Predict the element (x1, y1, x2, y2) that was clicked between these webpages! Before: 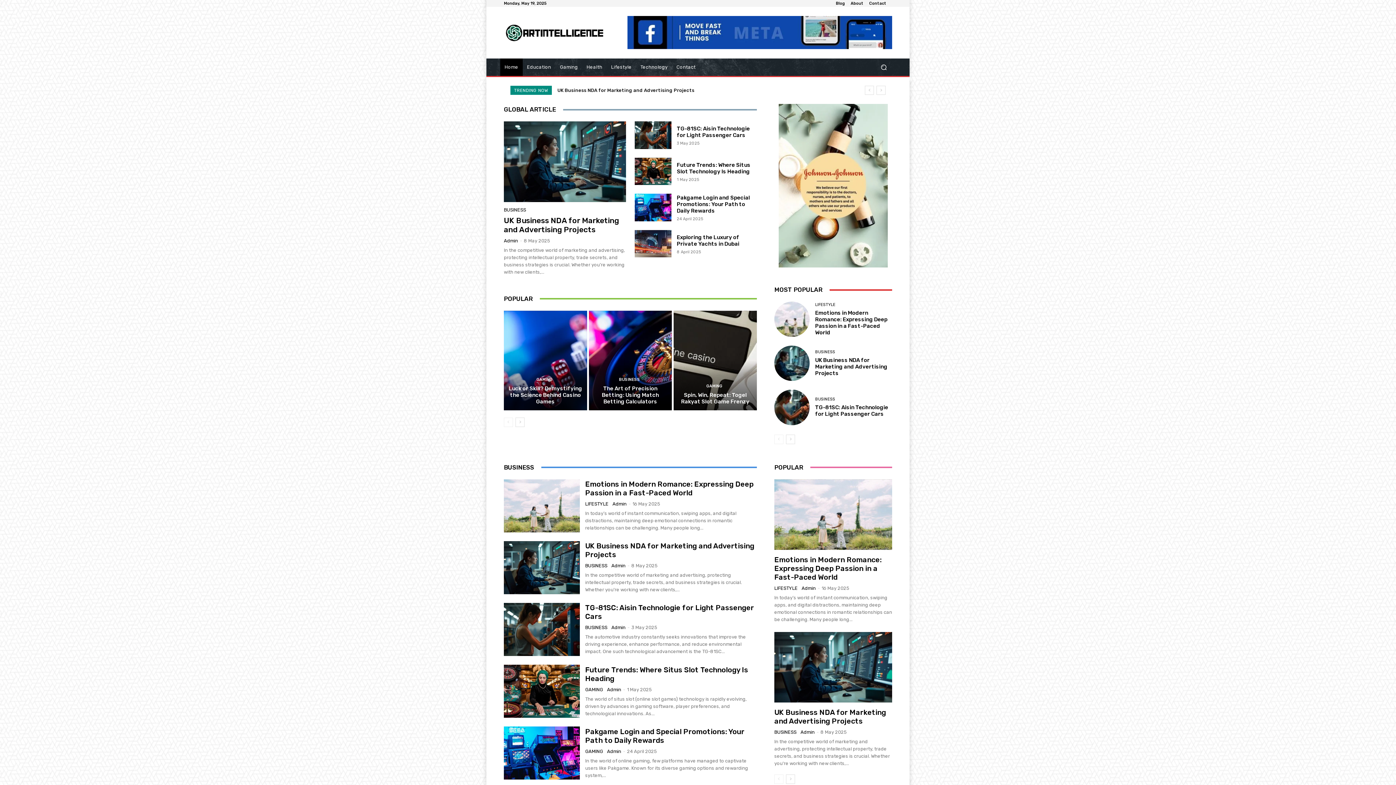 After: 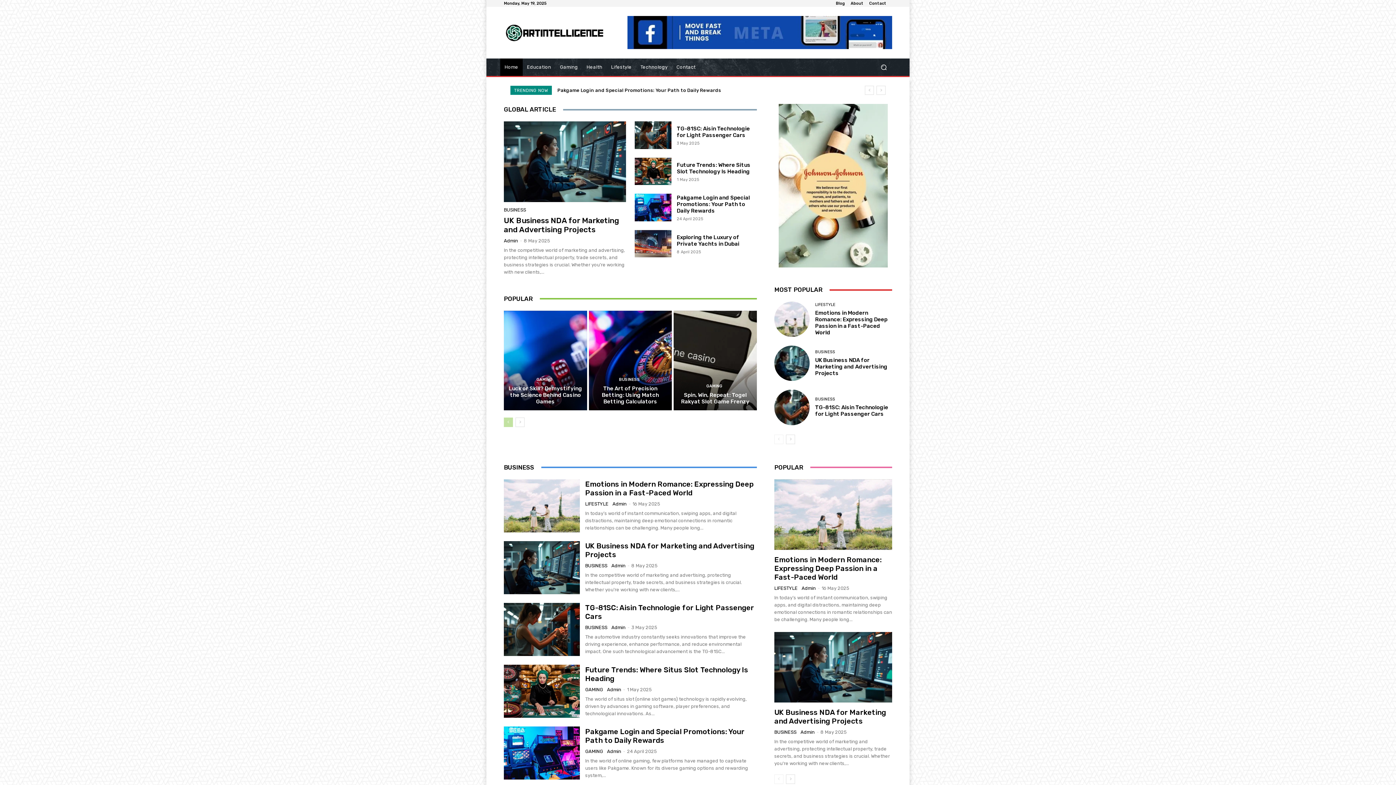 Action: label: prev-page bbox: (504, 417, 513, 427)